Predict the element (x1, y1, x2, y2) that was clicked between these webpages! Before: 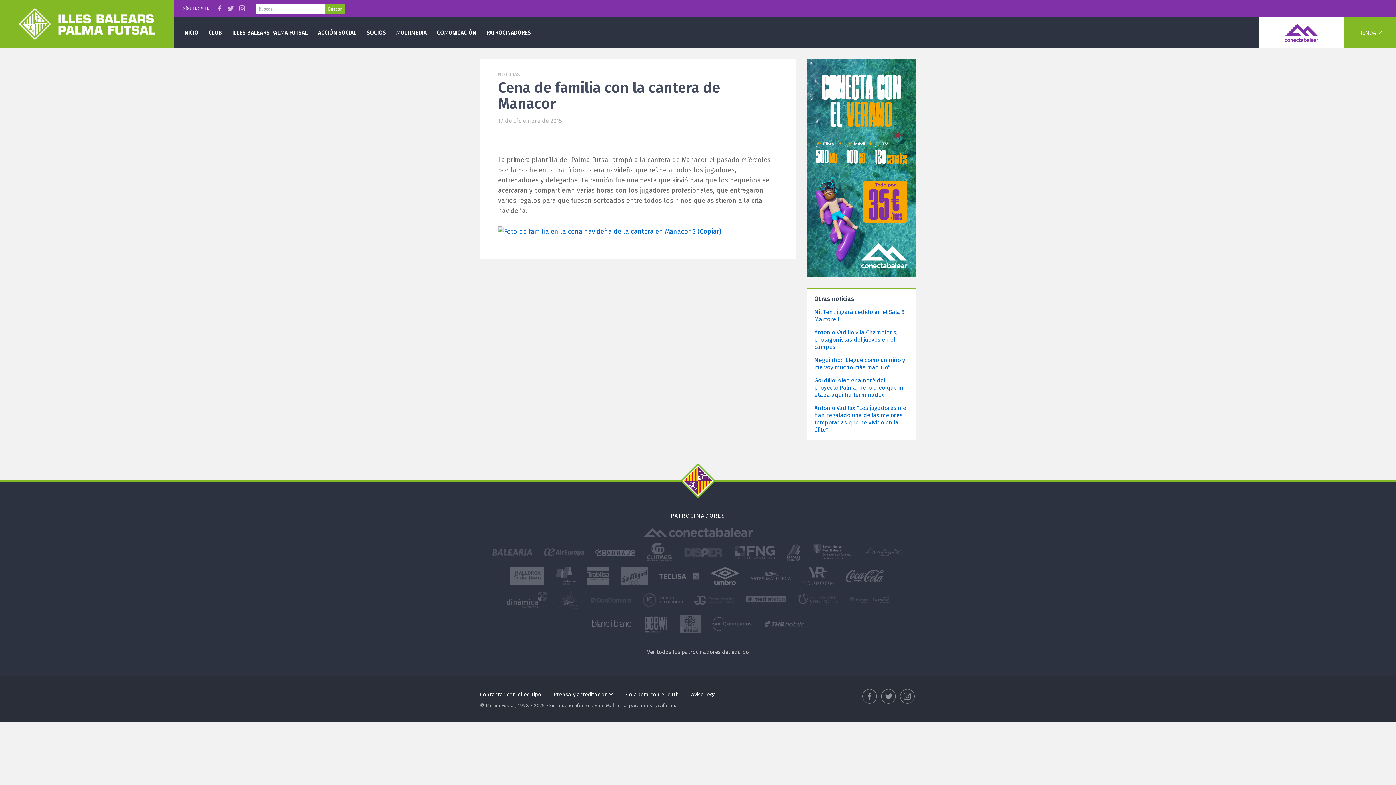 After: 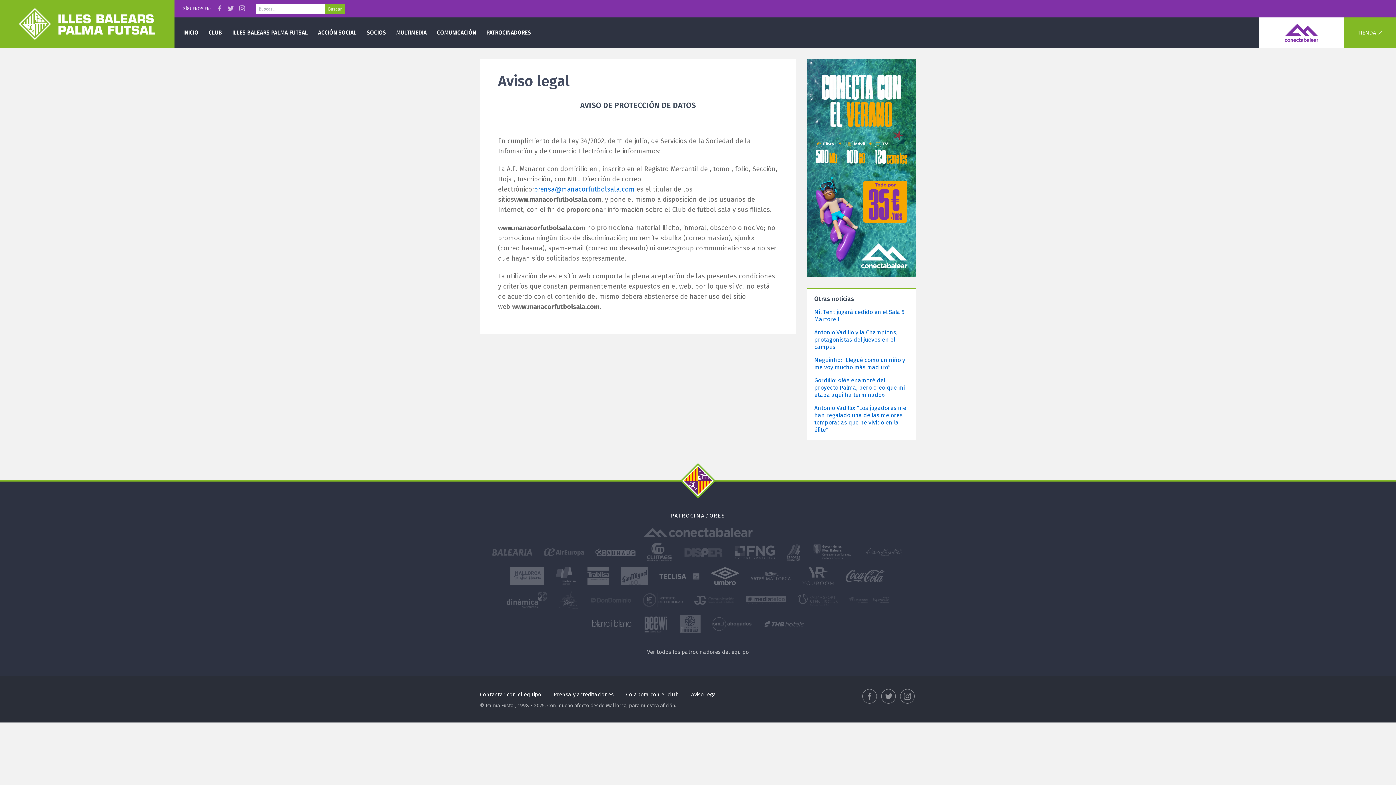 Action: bbox: (691, 691, 718, 698) label: Aviso legal